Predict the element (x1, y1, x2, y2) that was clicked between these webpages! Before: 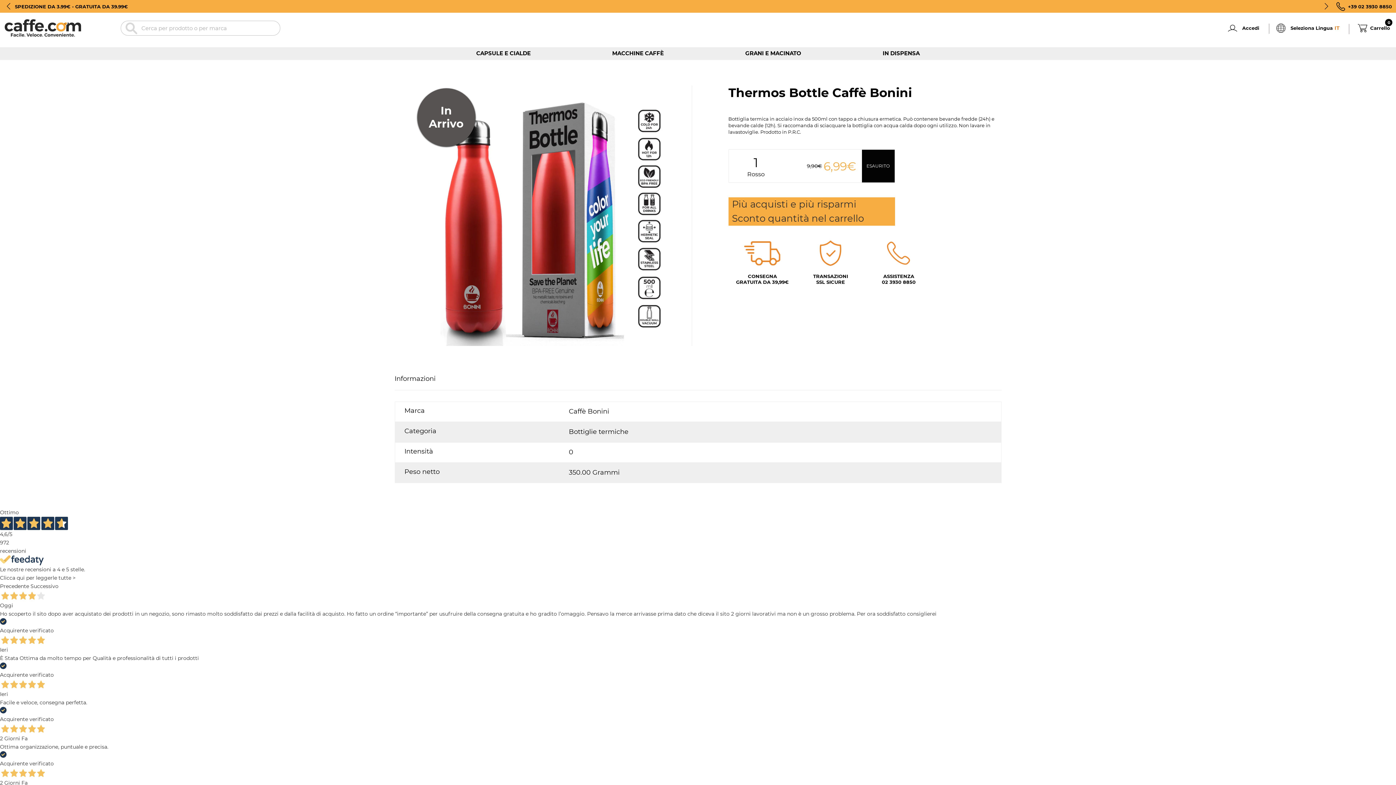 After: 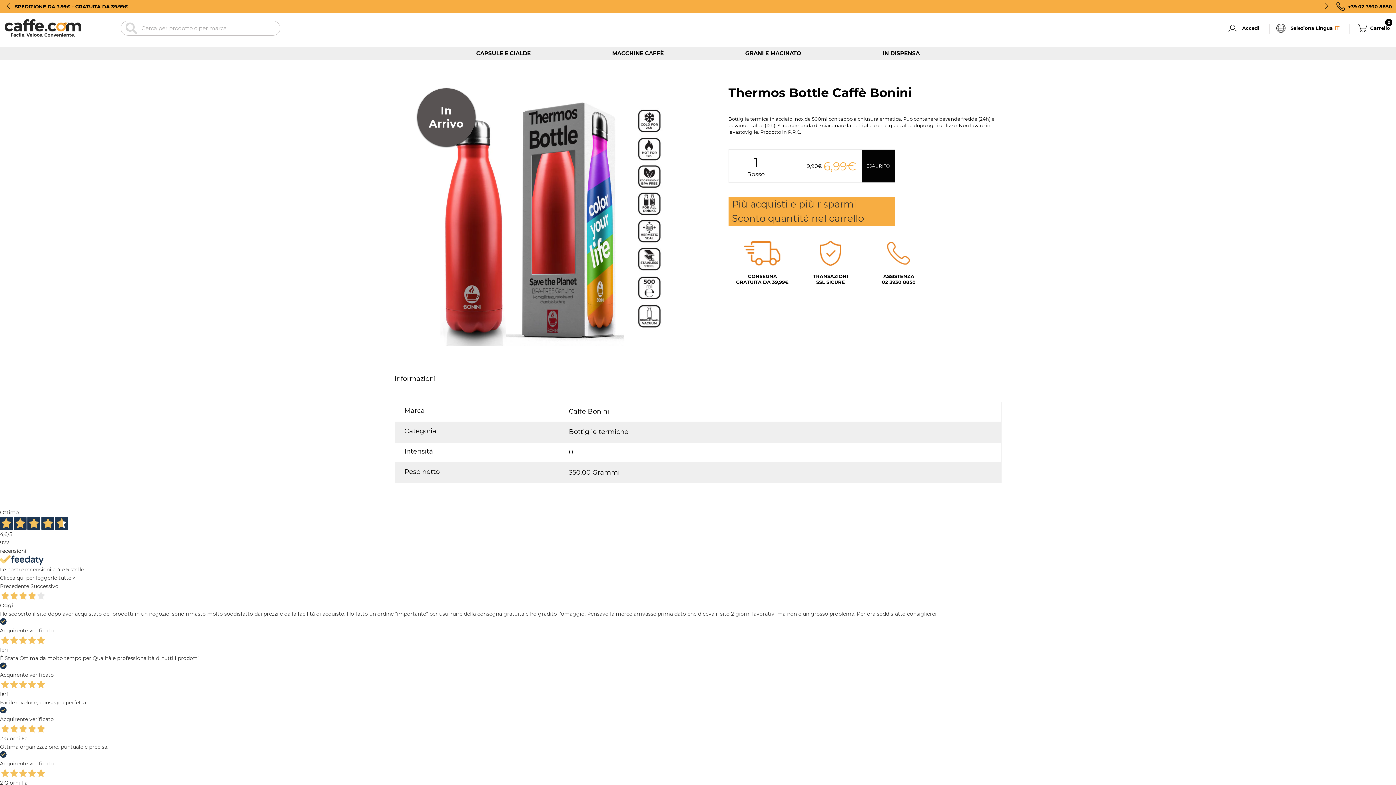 Action: label: +39 02 3930 8850 bbox: (1336, 2, 1392, 10)